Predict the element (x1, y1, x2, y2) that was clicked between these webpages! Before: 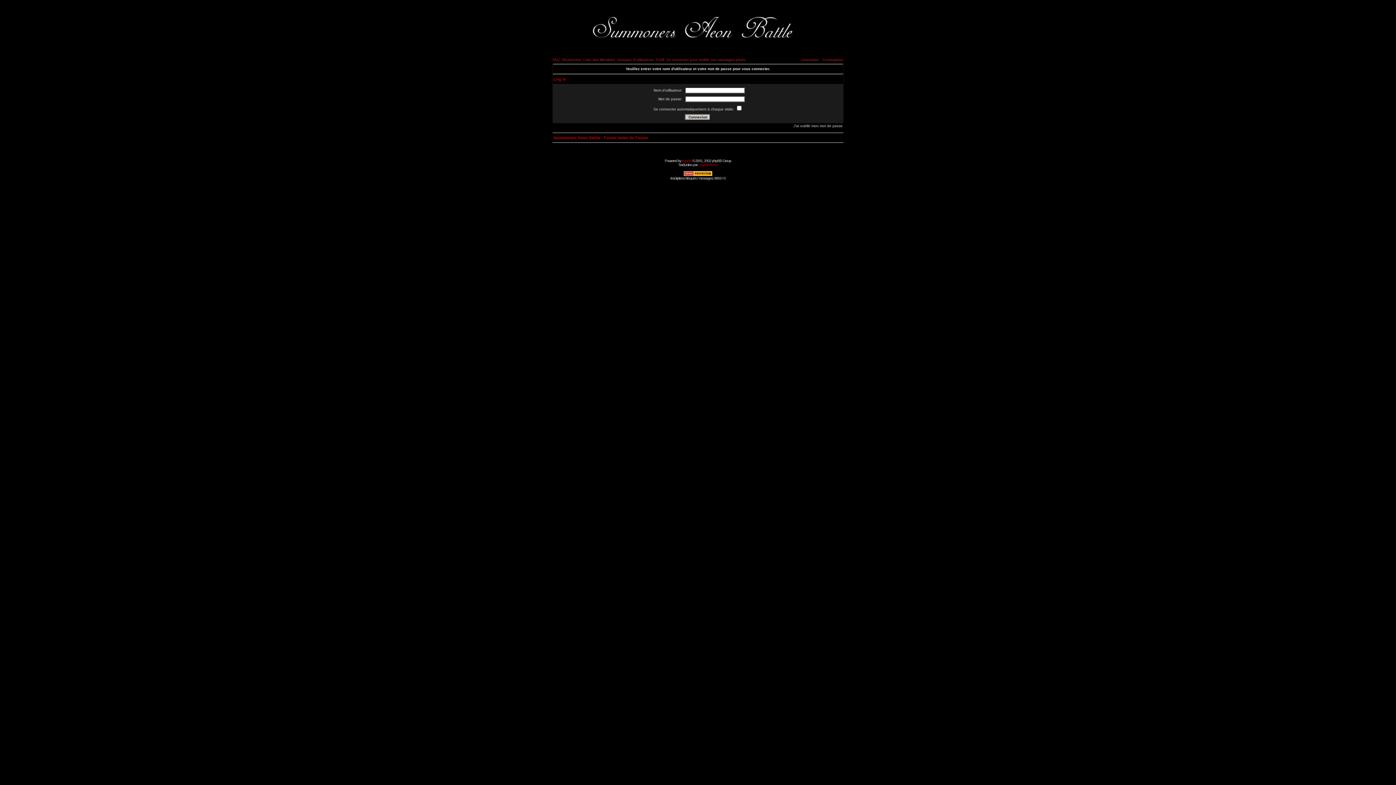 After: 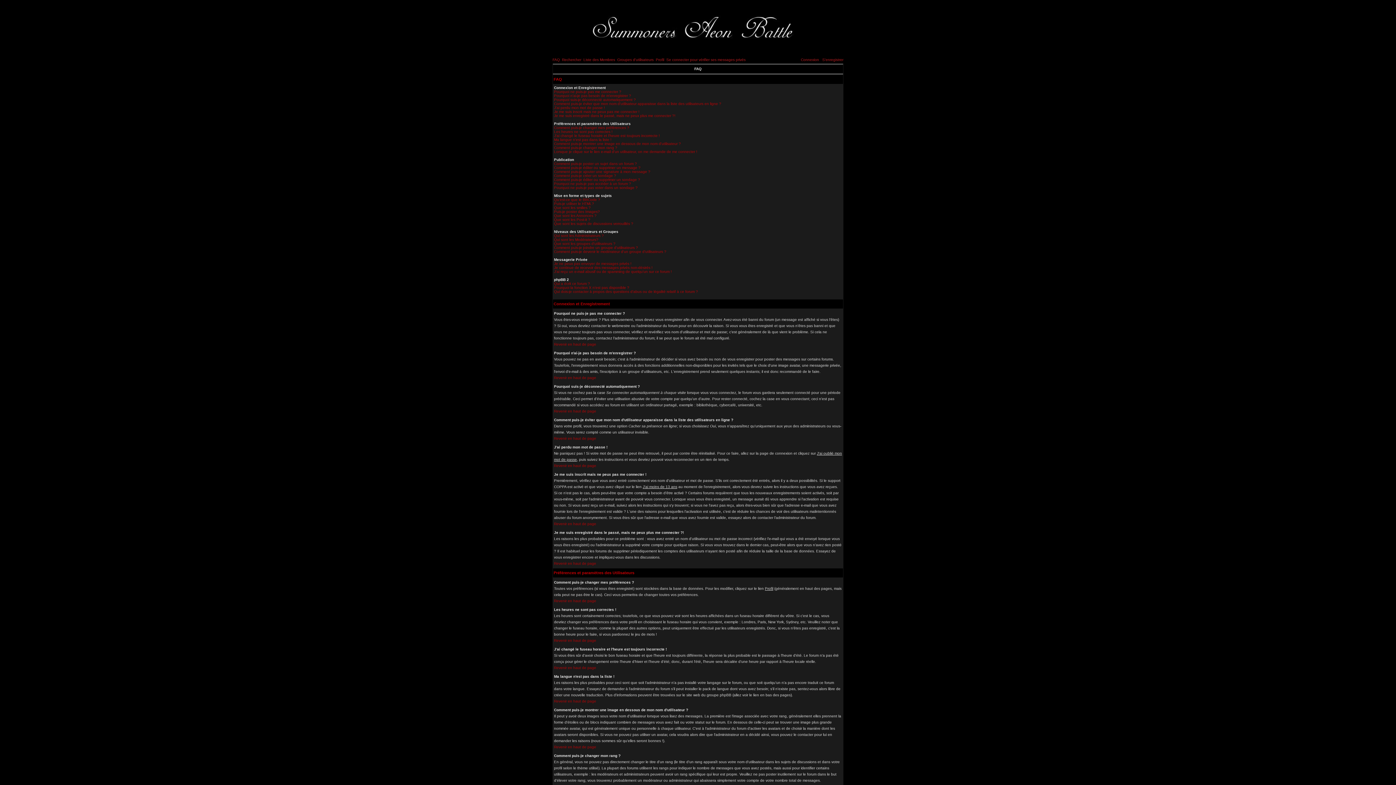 Action: label: FAQ bbox: (552, 57, 560, 61)